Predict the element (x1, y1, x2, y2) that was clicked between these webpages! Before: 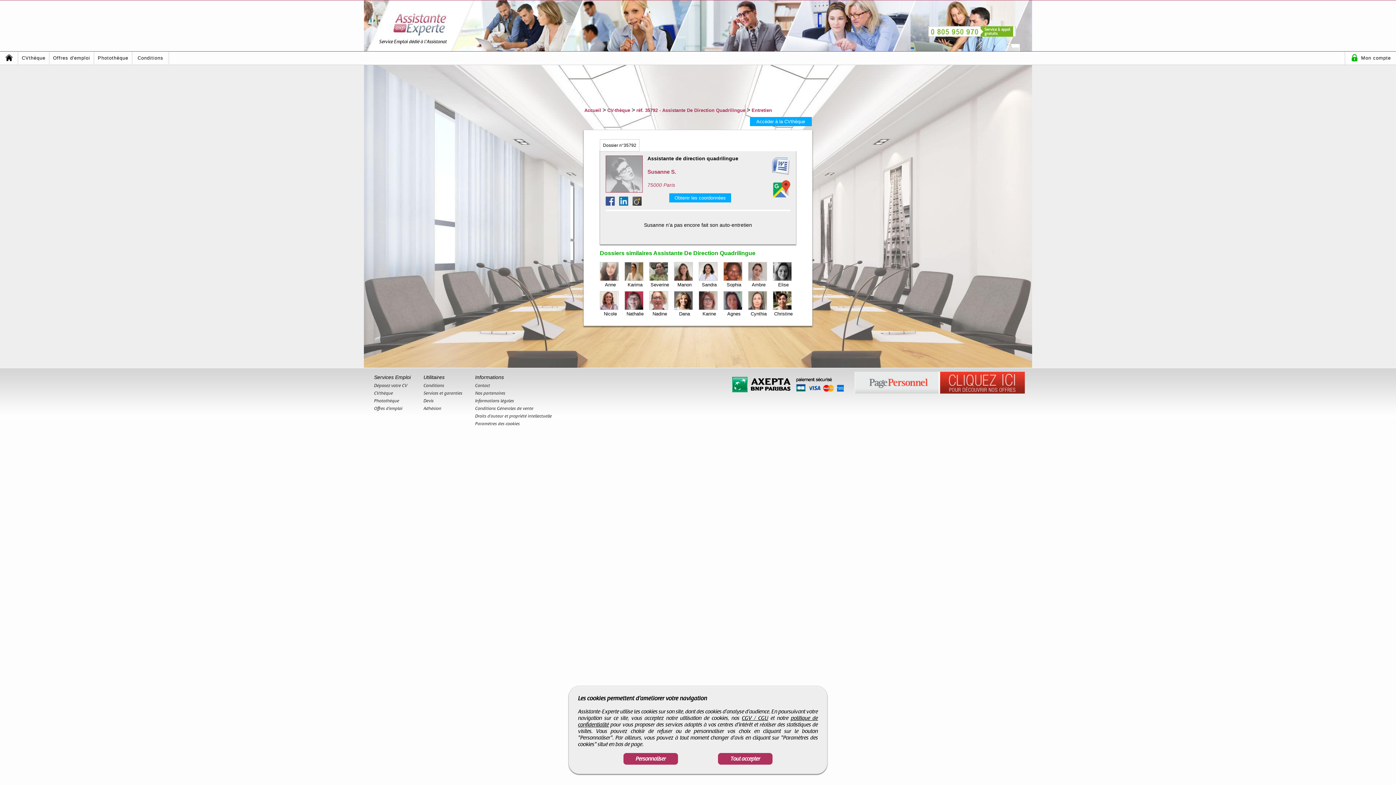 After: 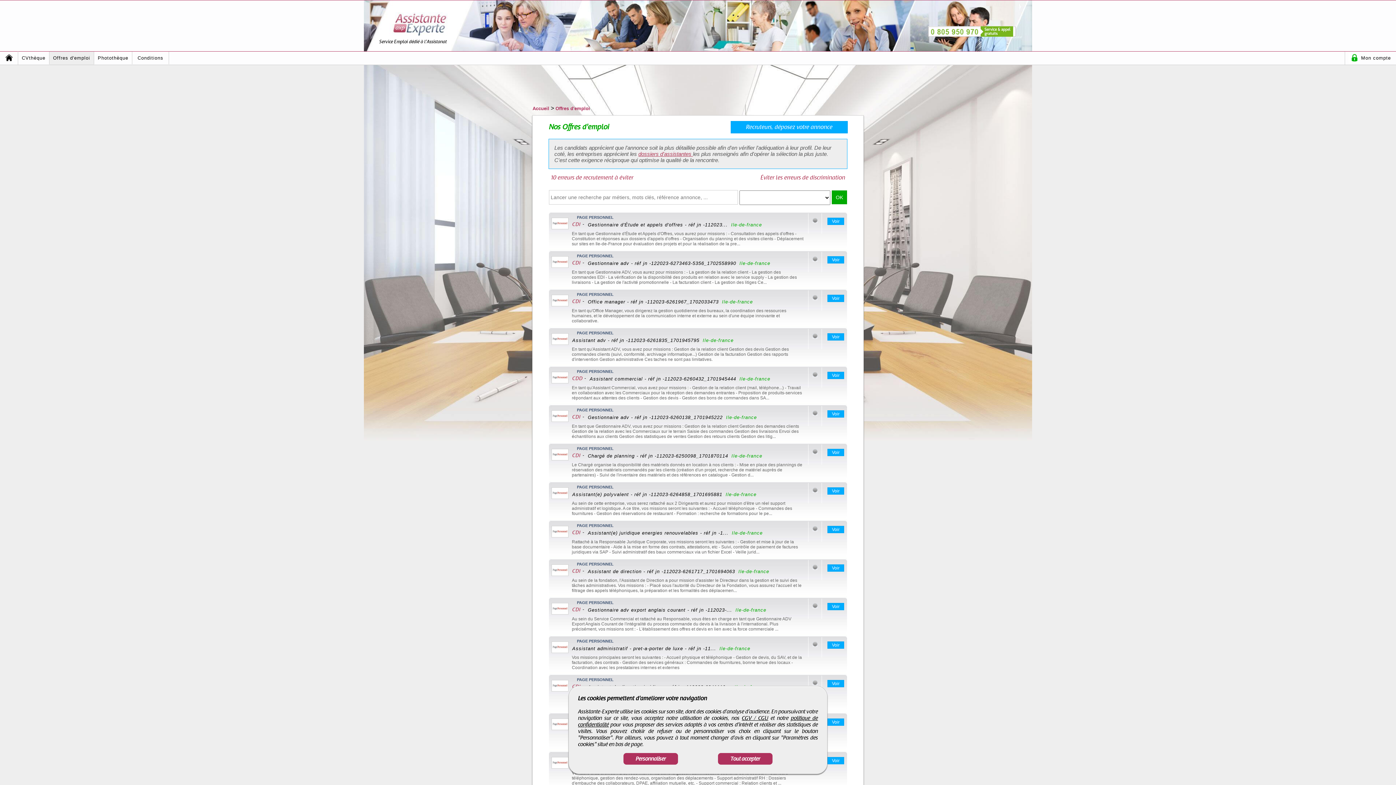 Action: bbox: (854, 388, 1025, 395)